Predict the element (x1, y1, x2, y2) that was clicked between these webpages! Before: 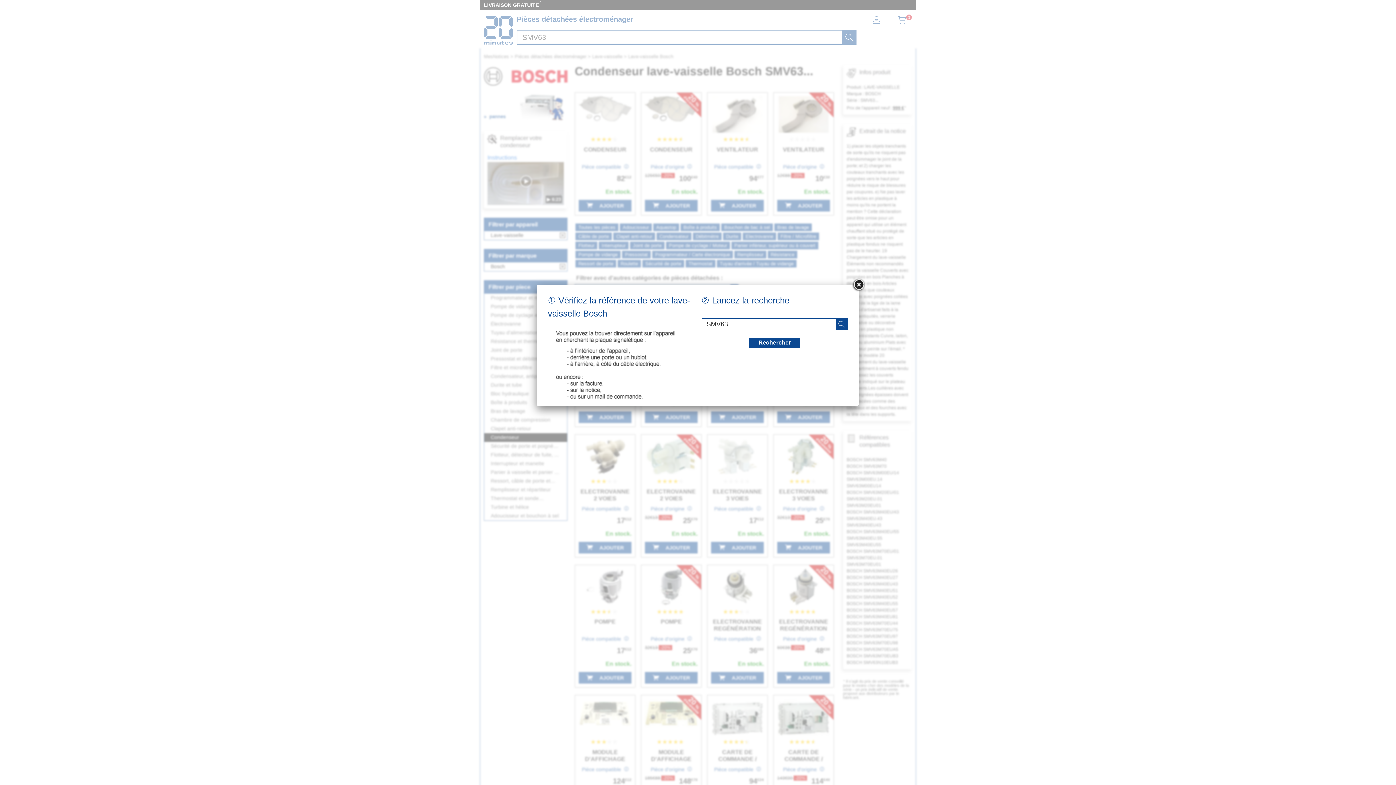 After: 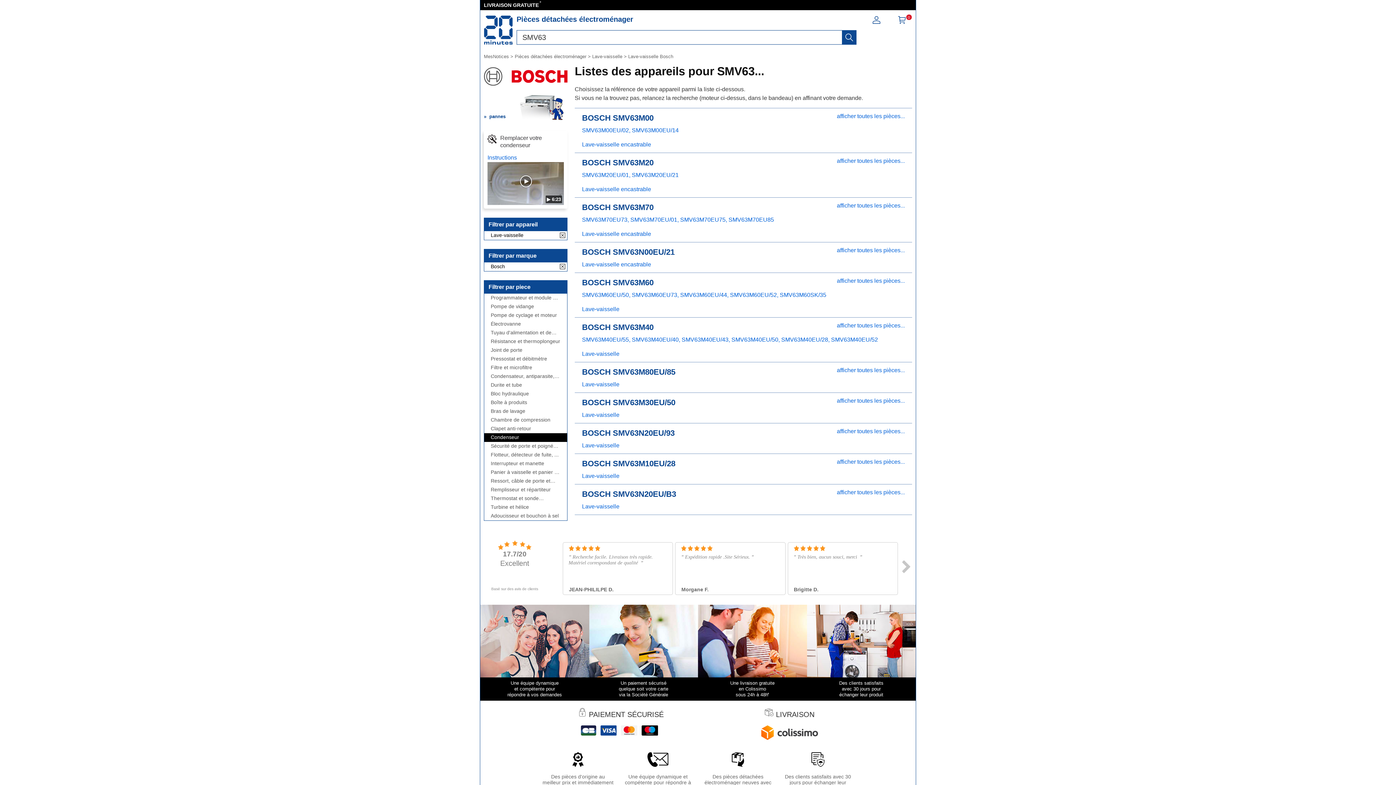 Action: bbox: (852, 278, 865, 291)